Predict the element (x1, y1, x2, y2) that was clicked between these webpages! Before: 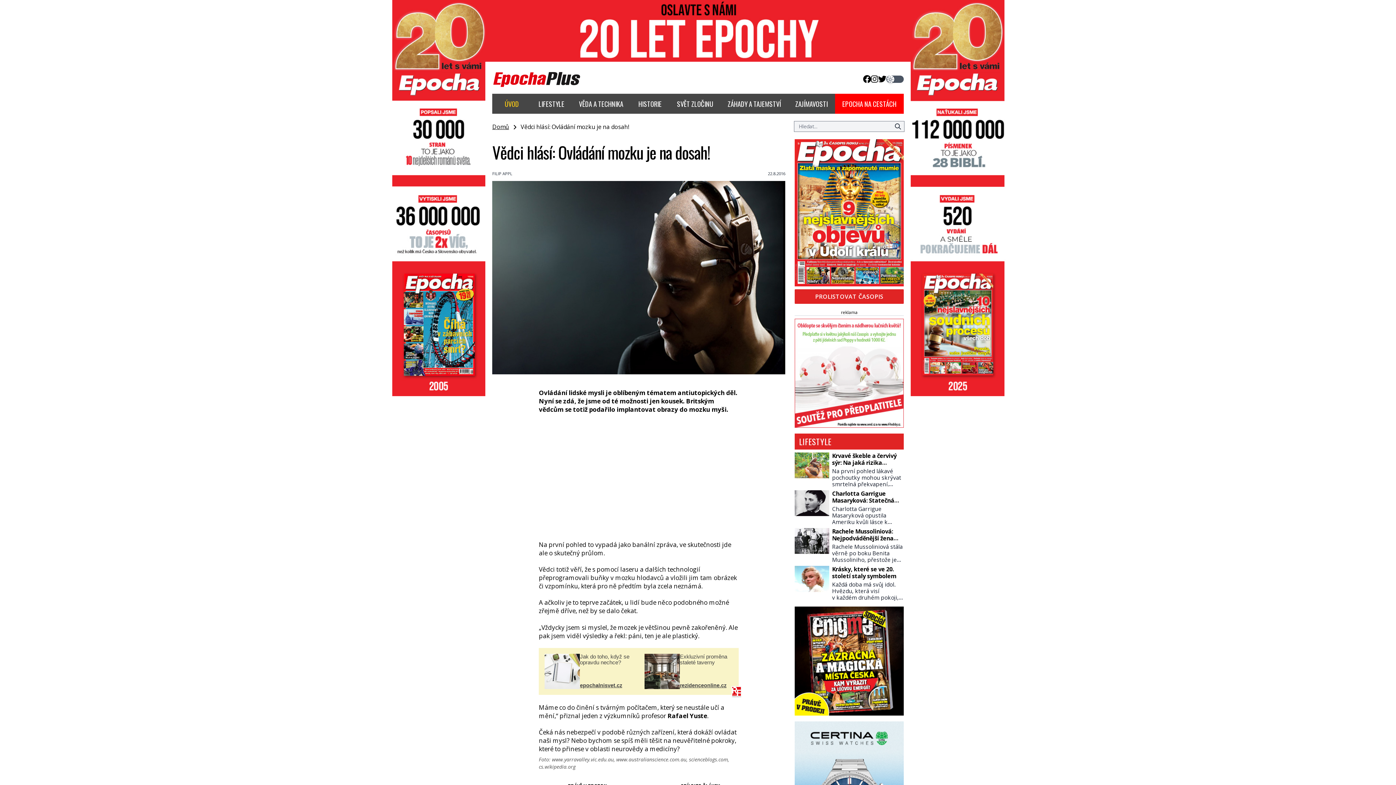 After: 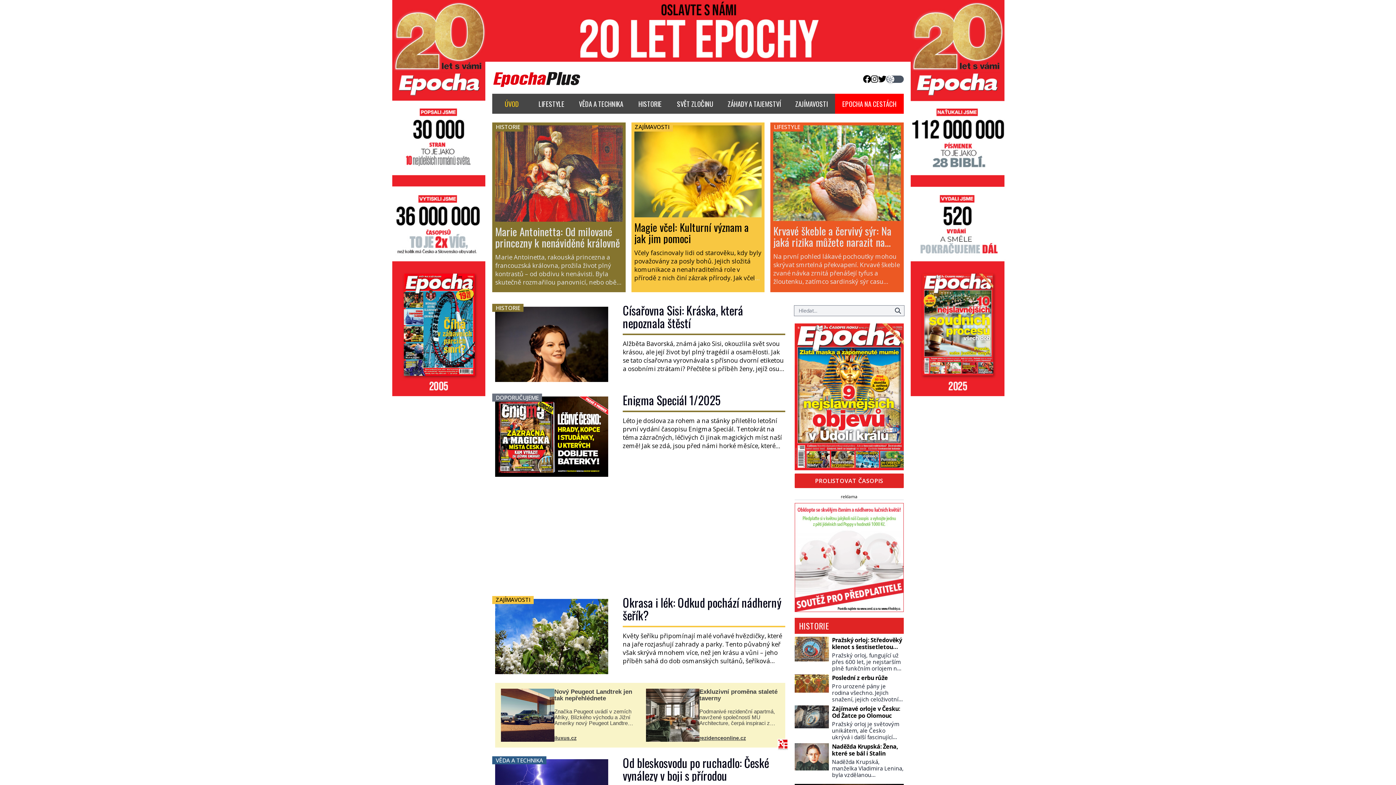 Action: bbox: (492, 70, 581, 88)